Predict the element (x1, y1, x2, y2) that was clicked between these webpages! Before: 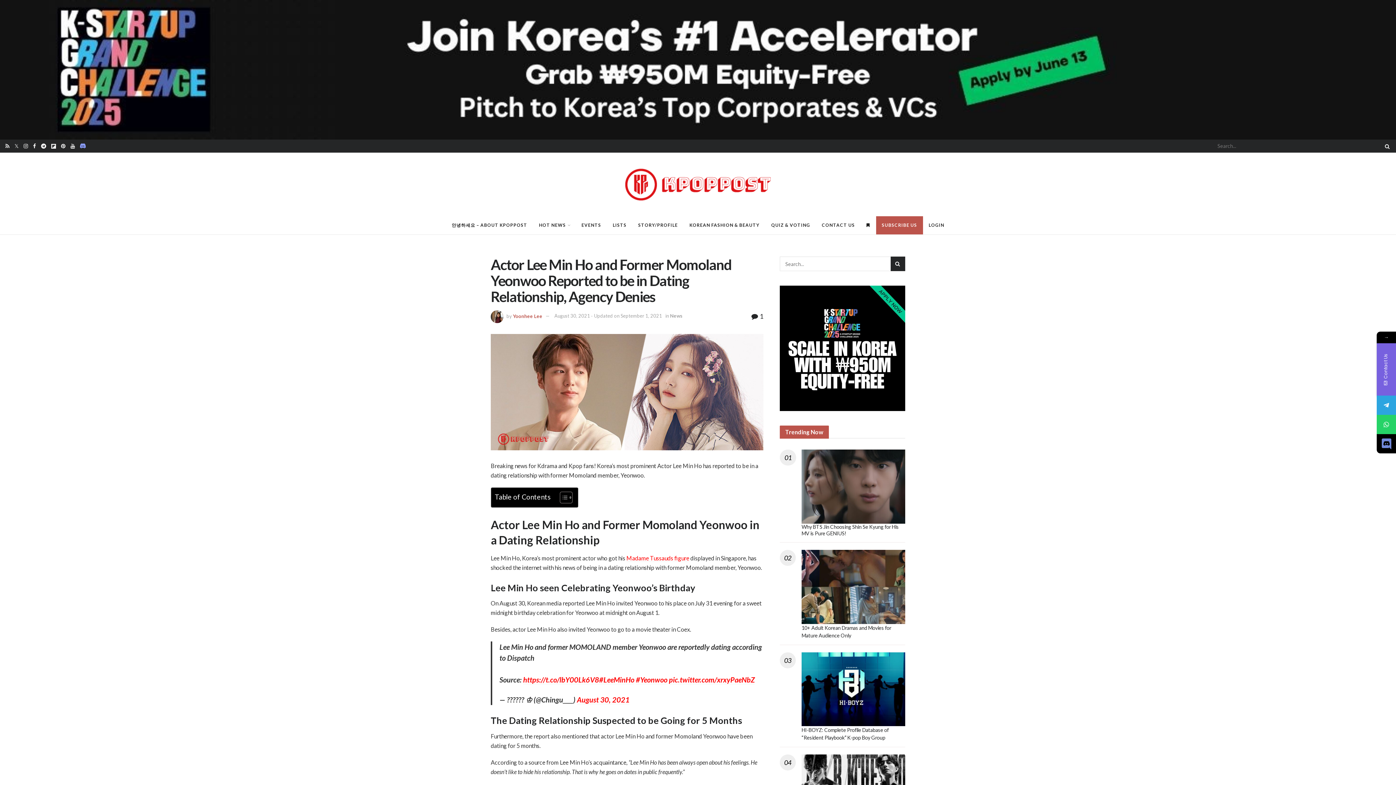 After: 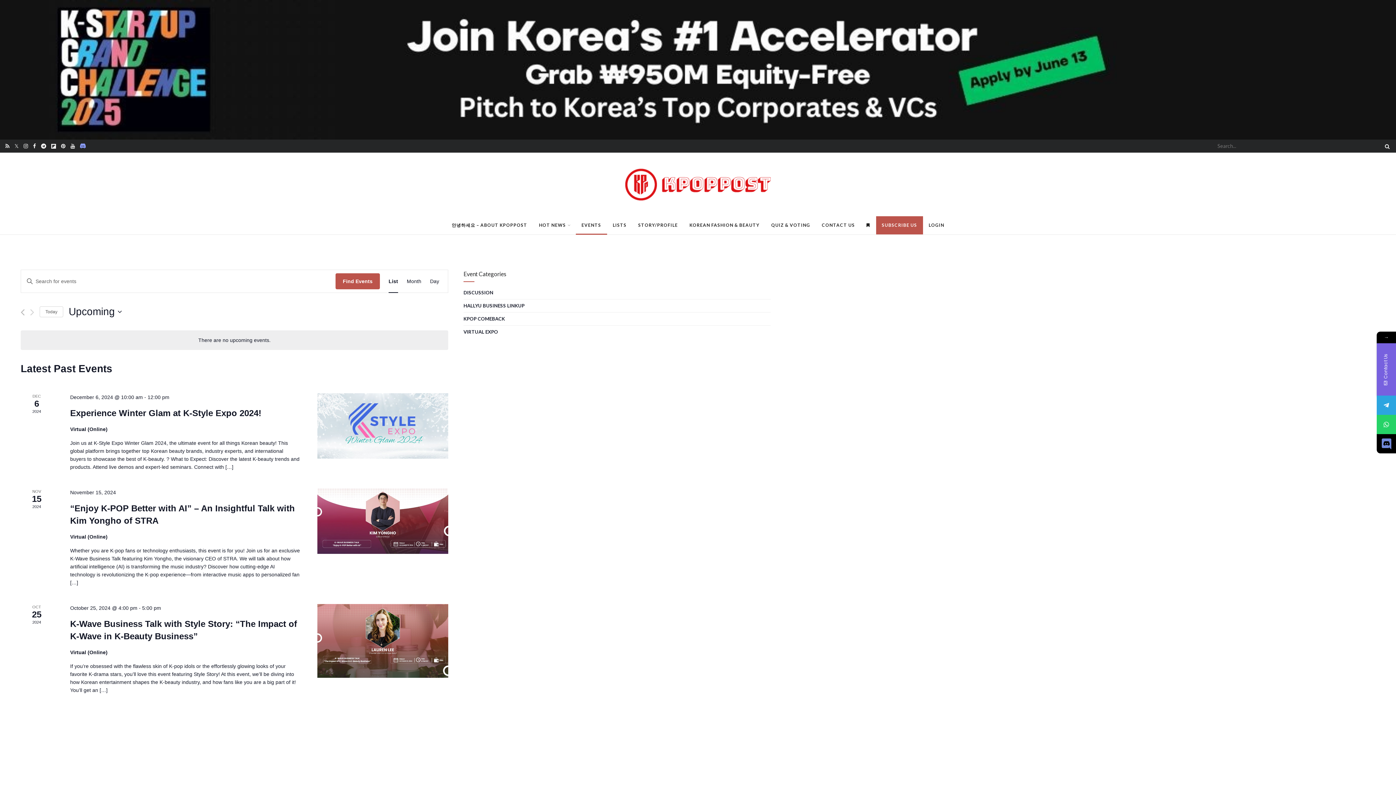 Action: label: EVENTS bbox: (575, 216, 607, 234)